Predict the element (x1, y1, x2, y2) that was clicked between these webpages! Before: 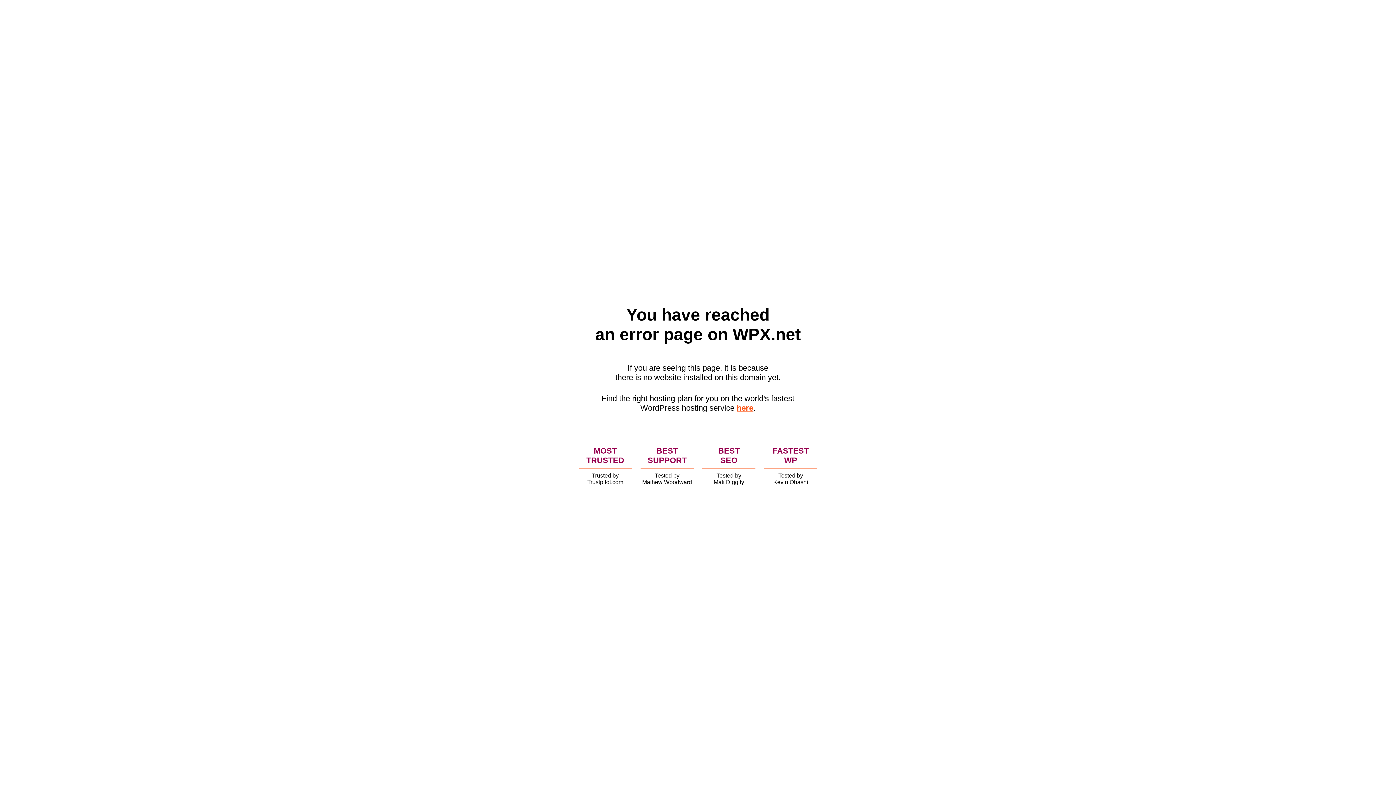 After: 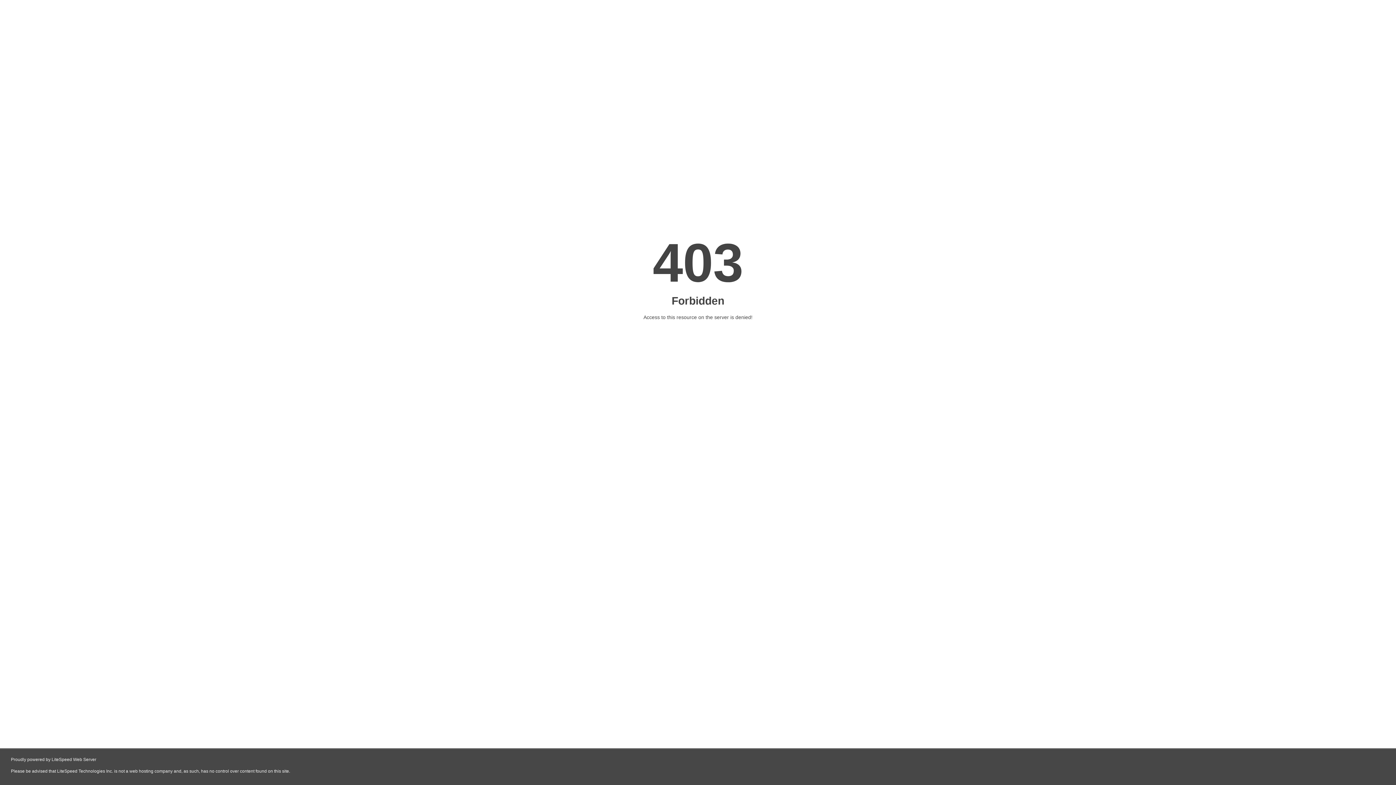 Action: bbox: (736, 403, 753, 412) label: here